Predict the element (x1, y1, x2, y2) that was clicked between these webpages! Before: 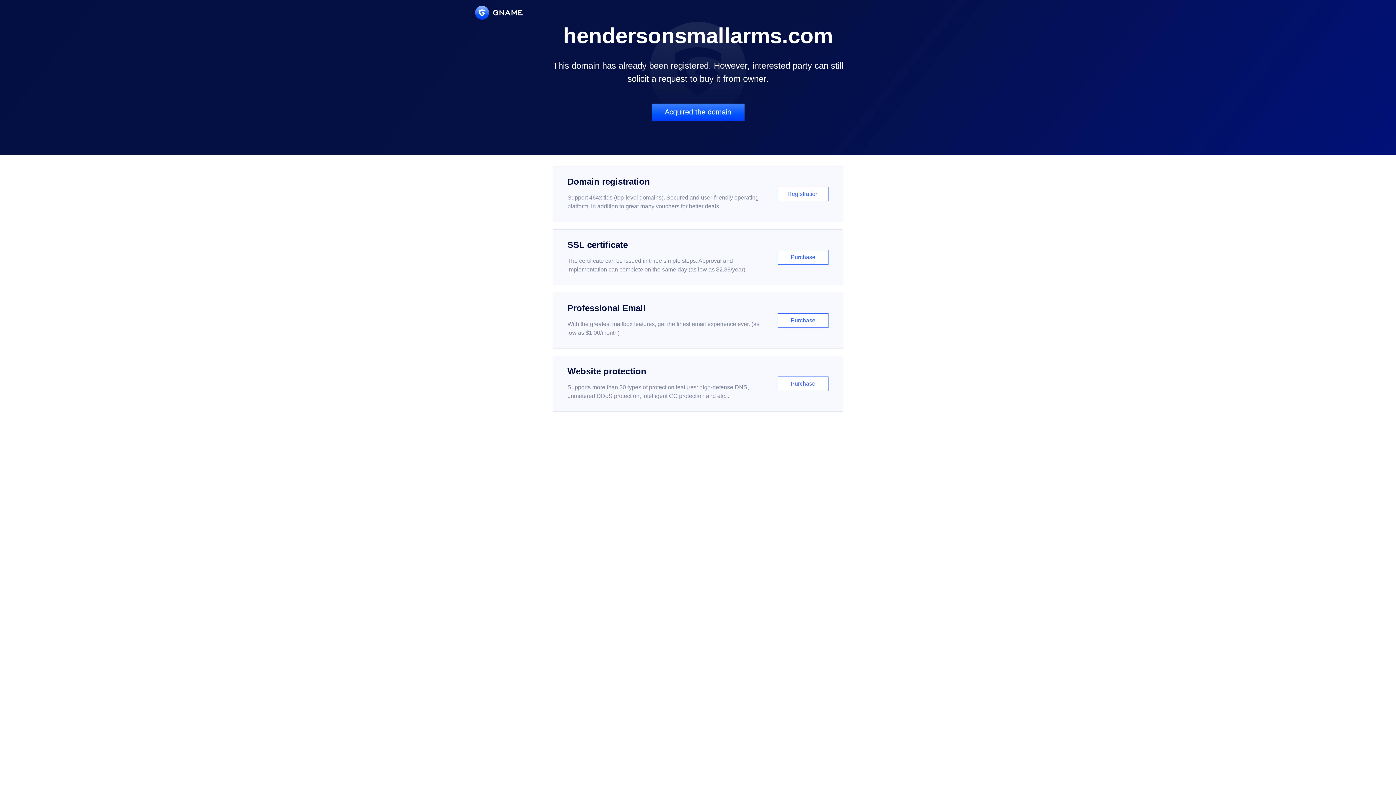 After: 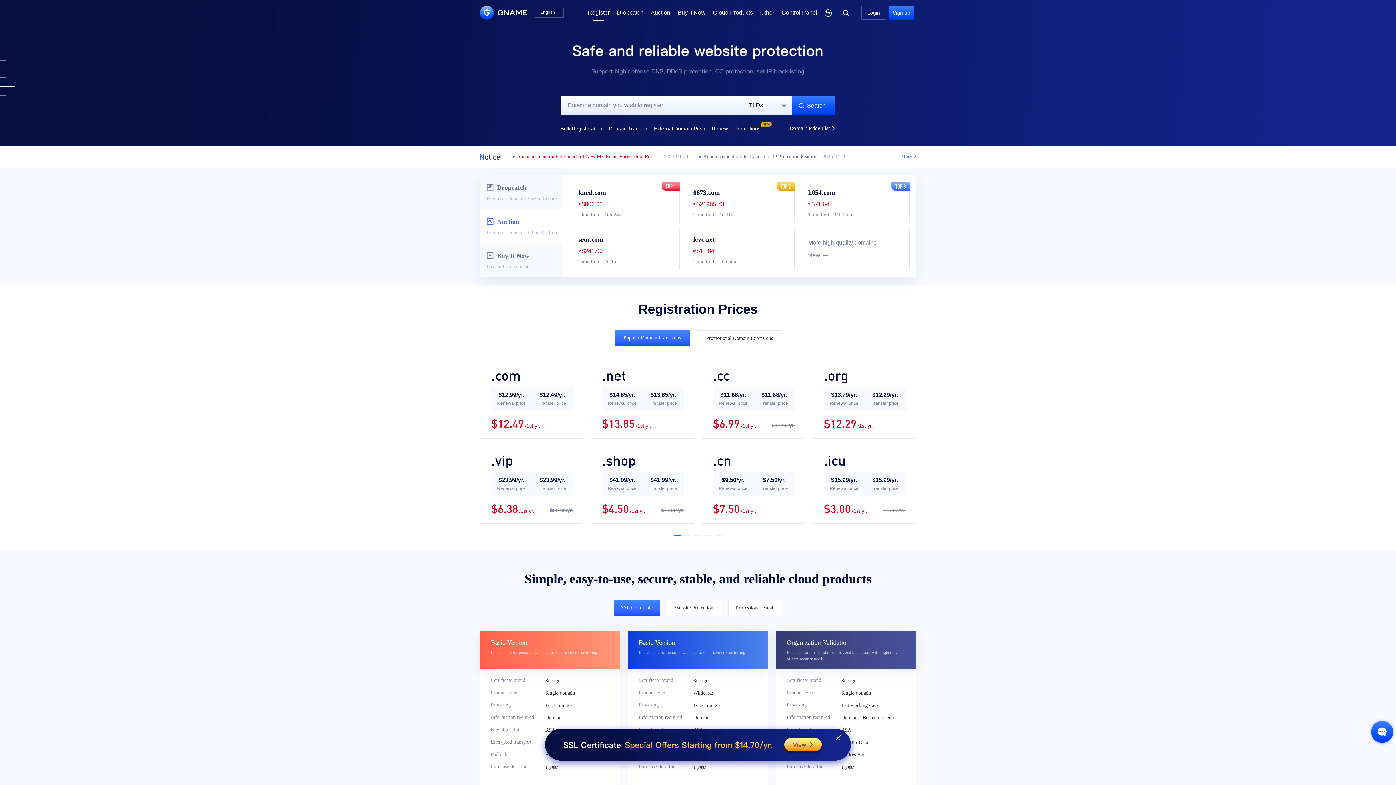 Action: label: Domain registration

Support 464x tlds (top-level domains). Secured and user-friendly operating platform, in addition to great many vouchers for better deals.

Registration bbox: (552, 166, 843, 222)